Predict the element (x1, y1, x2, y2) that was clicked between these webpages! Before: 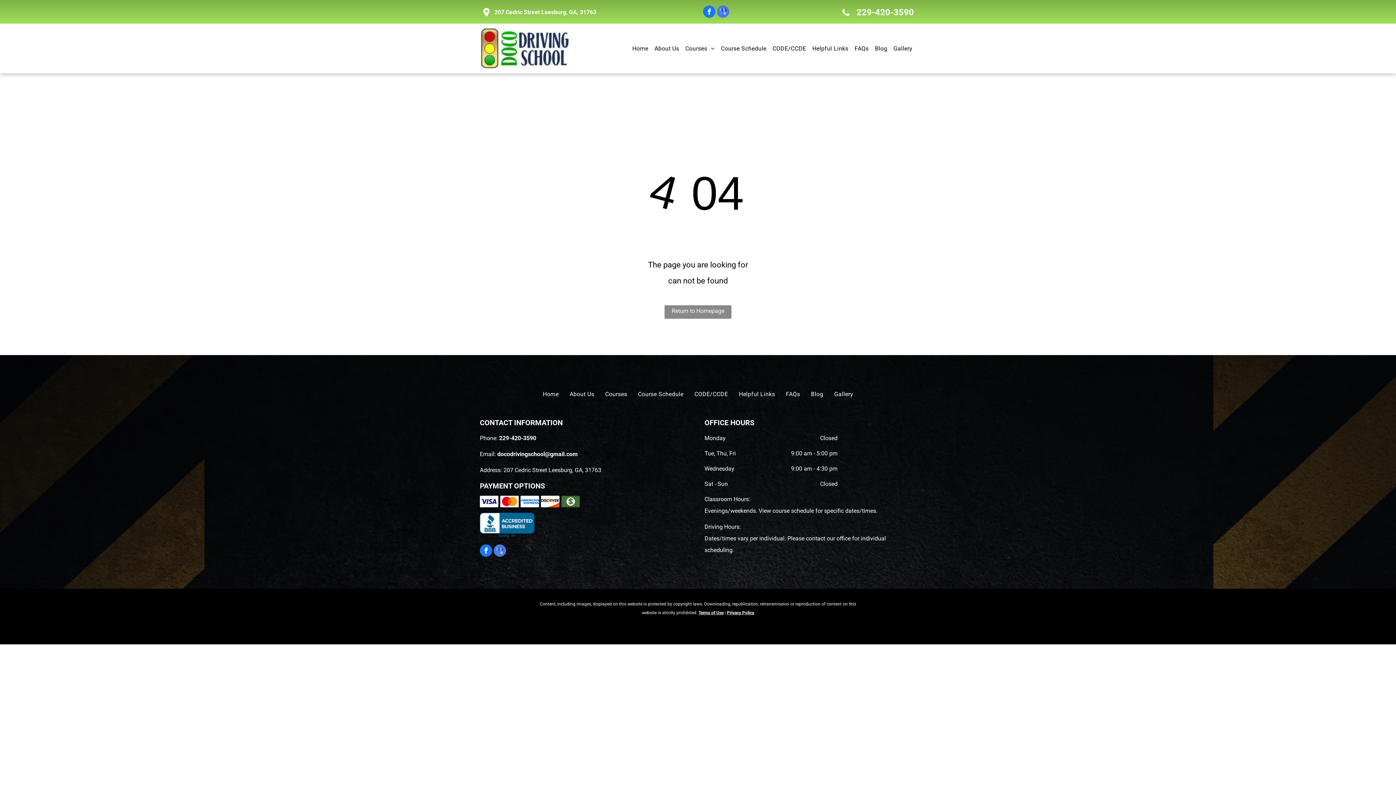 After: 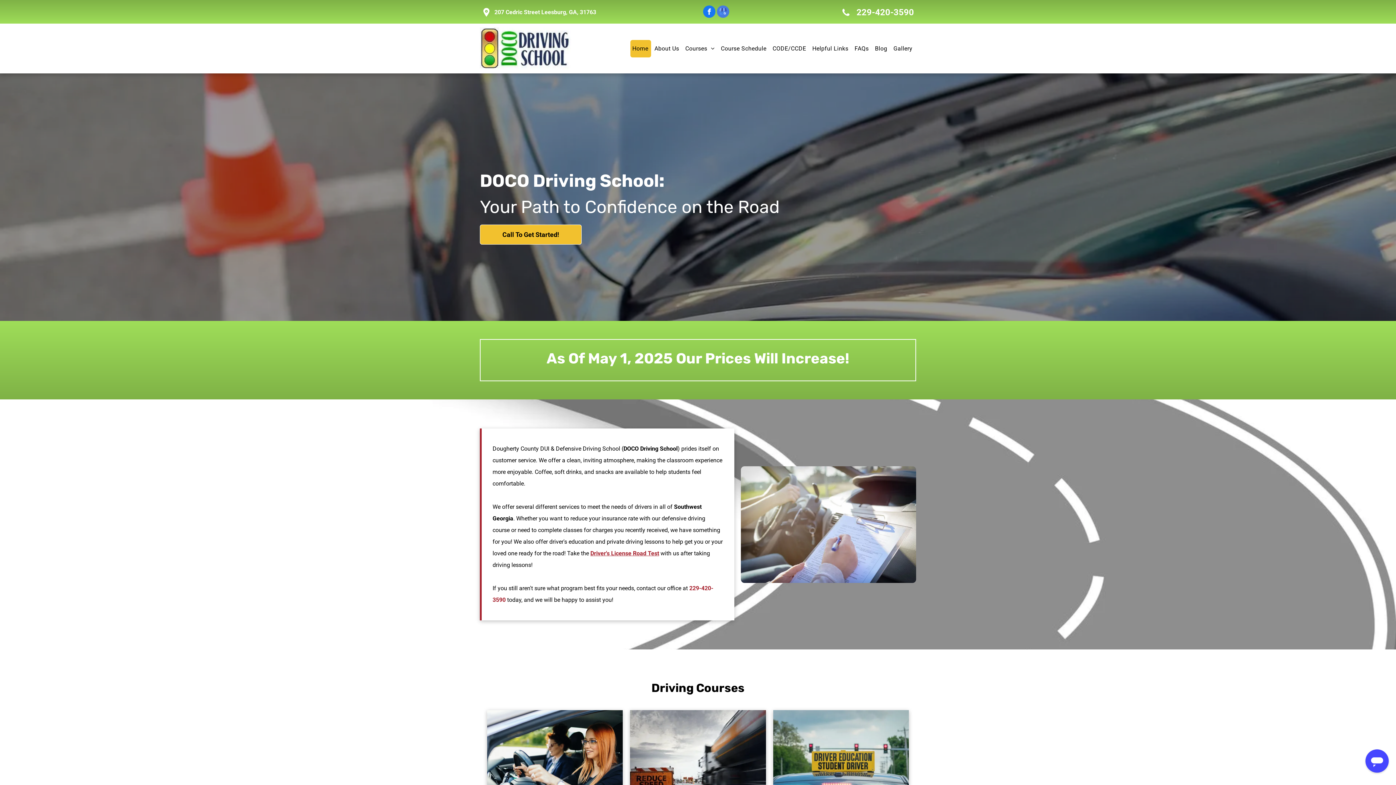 Action: label: Home bbox: (537, 386, 564, 402)